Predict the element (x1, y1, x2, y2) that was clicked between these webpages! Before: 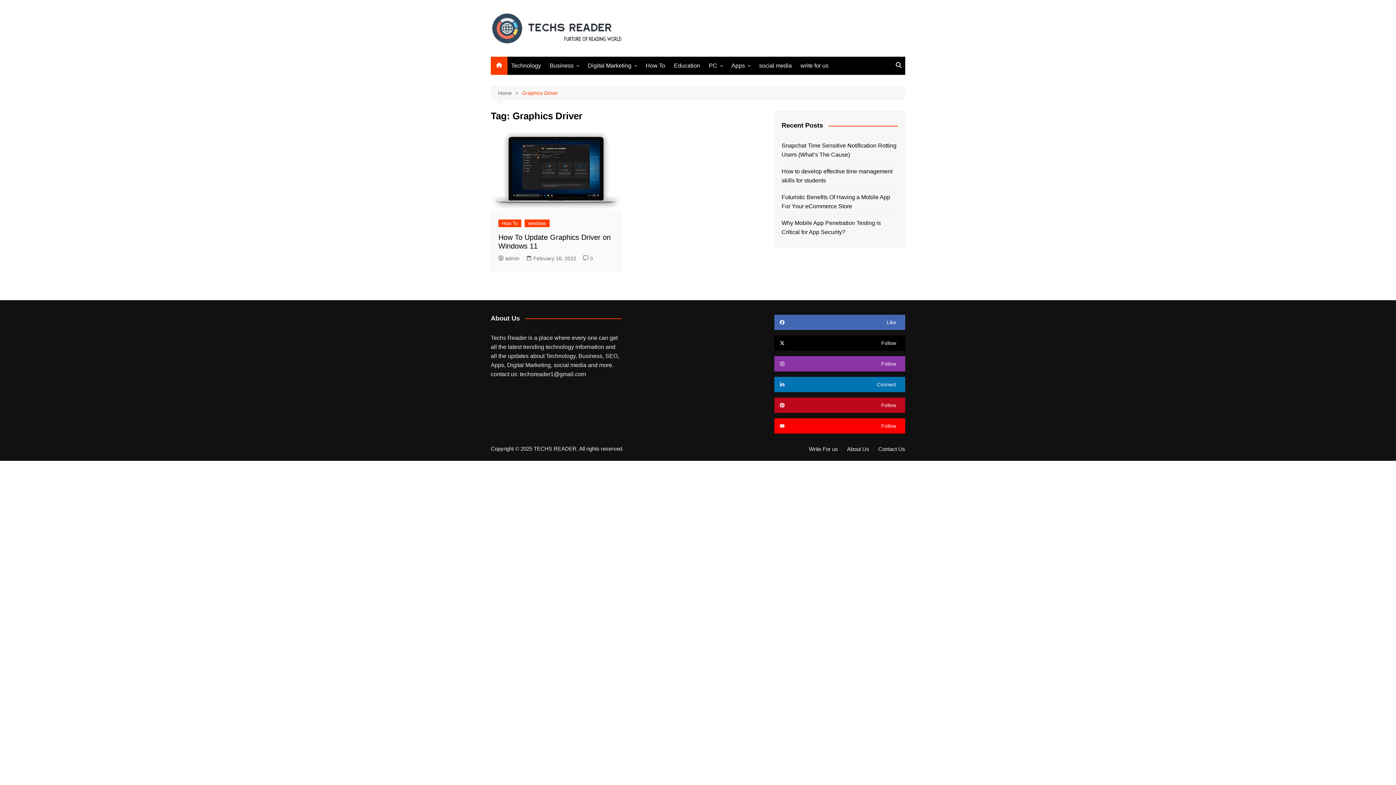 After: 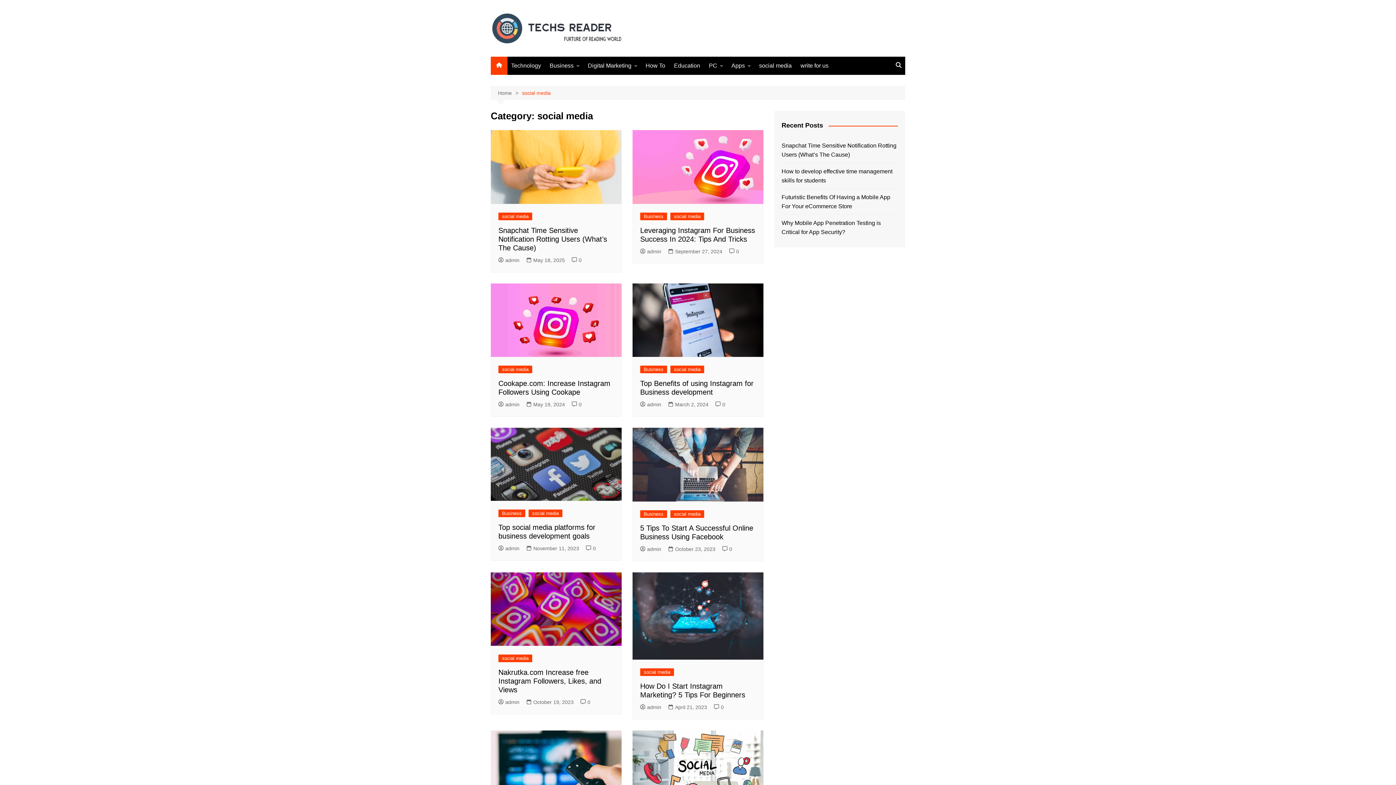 Action: label: social media bbox: (755, 57, 795, 74)